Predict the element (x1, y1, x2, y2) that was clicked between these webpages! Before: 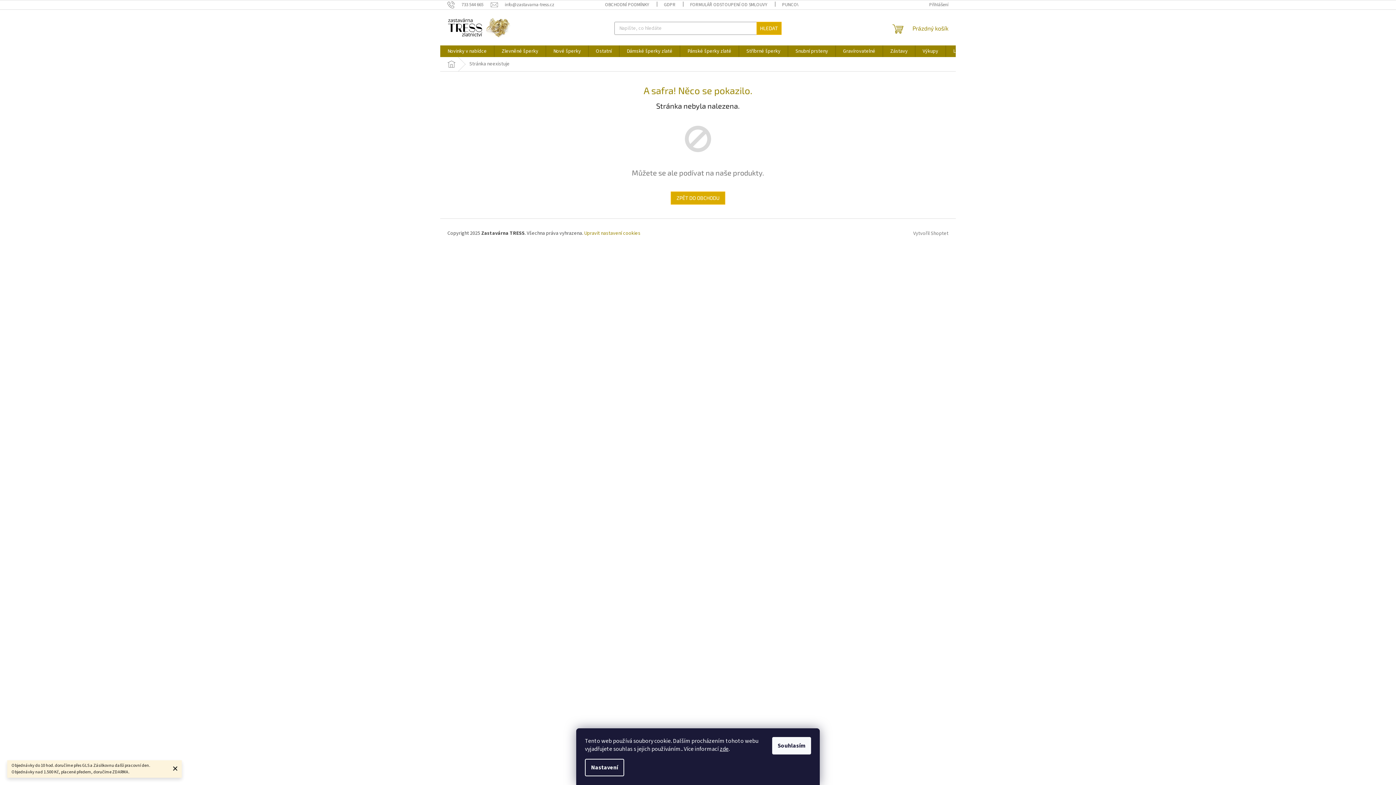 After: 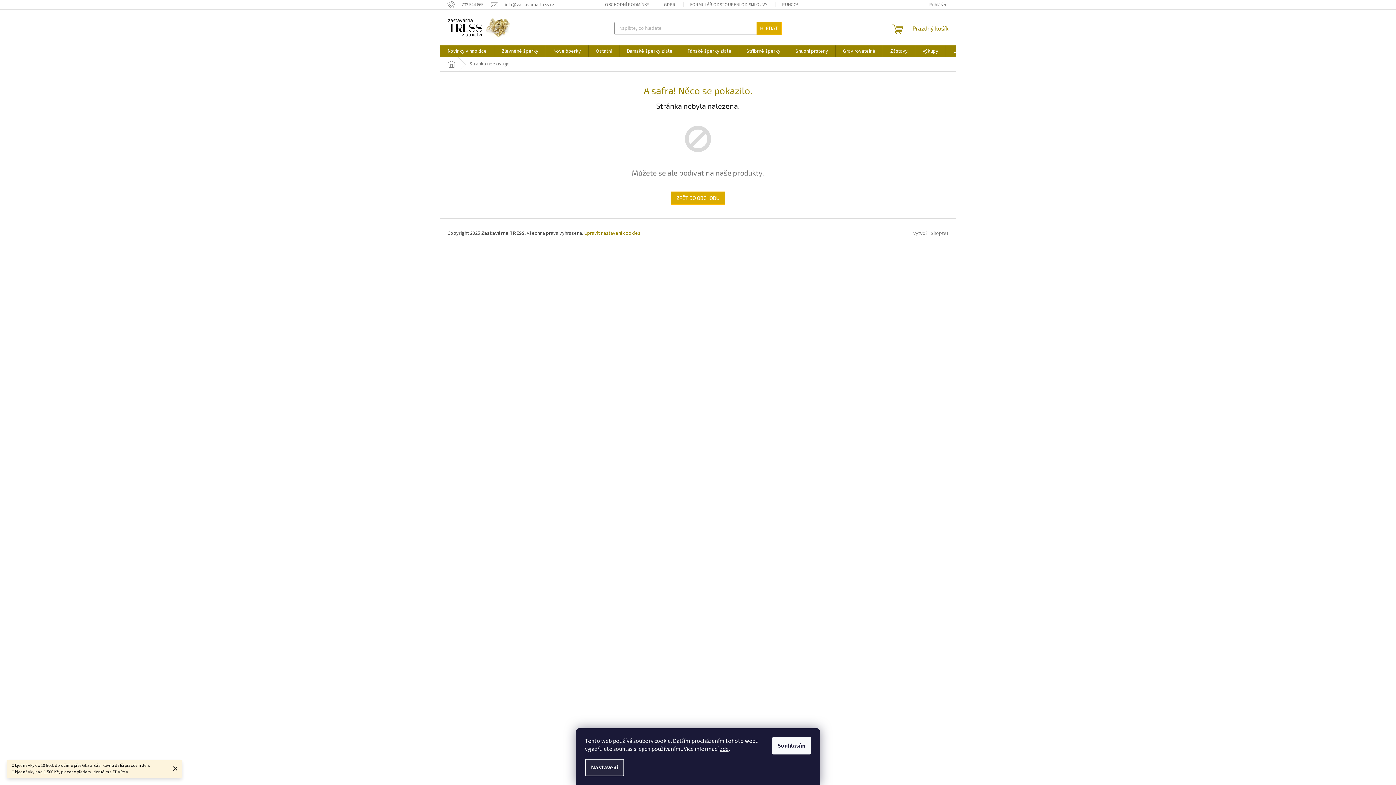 Action: label: Nastavení bbox: (585, 759, 624, 776)